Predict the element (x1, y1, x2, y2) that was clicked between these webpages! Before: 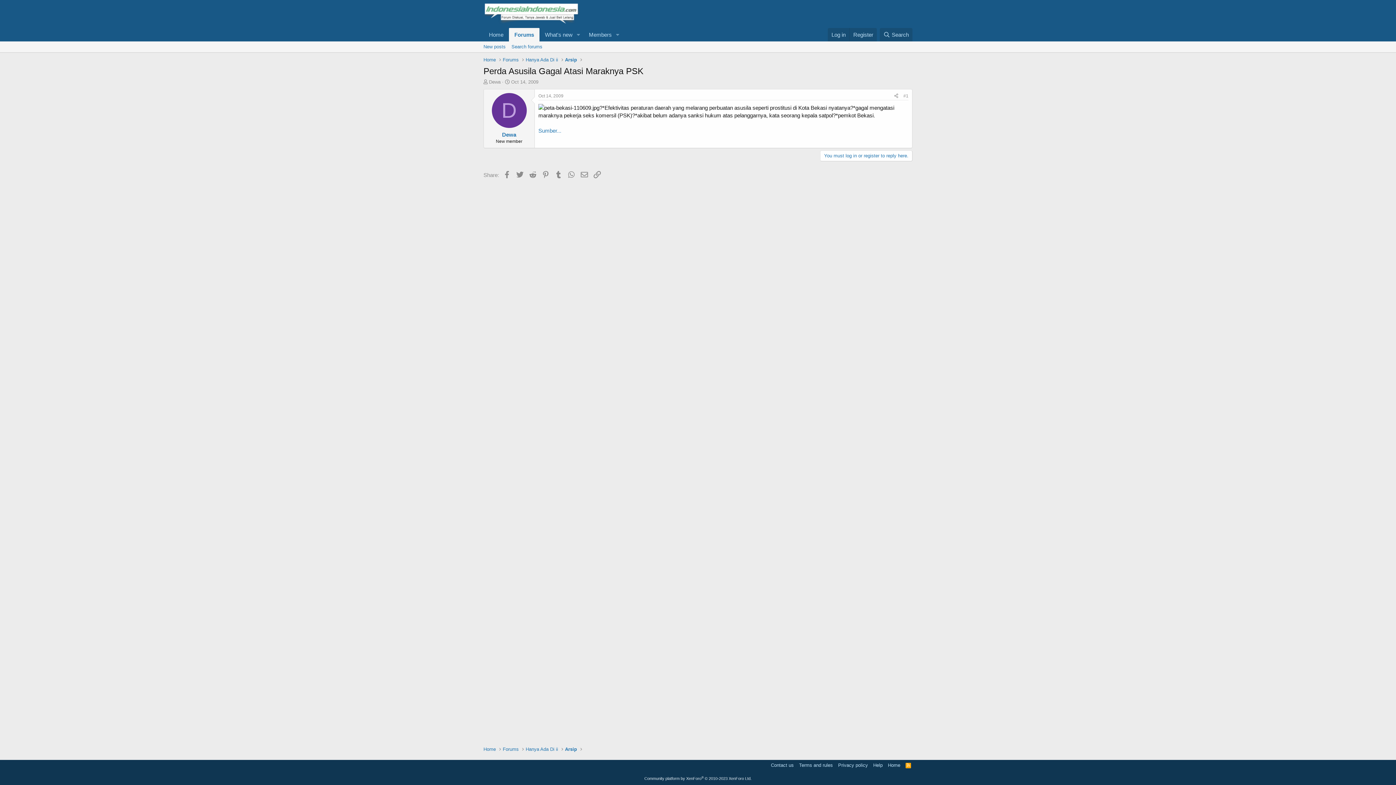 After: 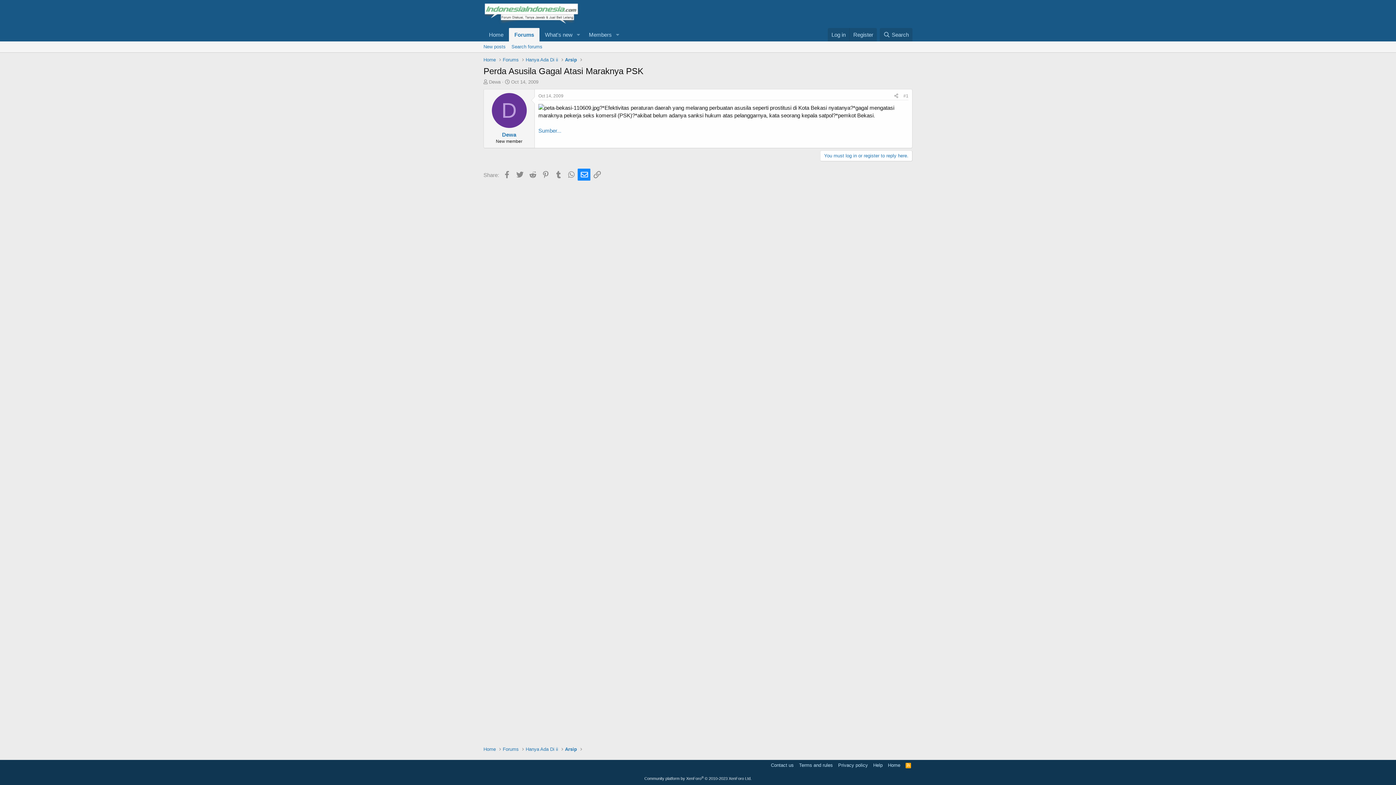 Action: bbox: (577, 168, 590, 180) label: Email